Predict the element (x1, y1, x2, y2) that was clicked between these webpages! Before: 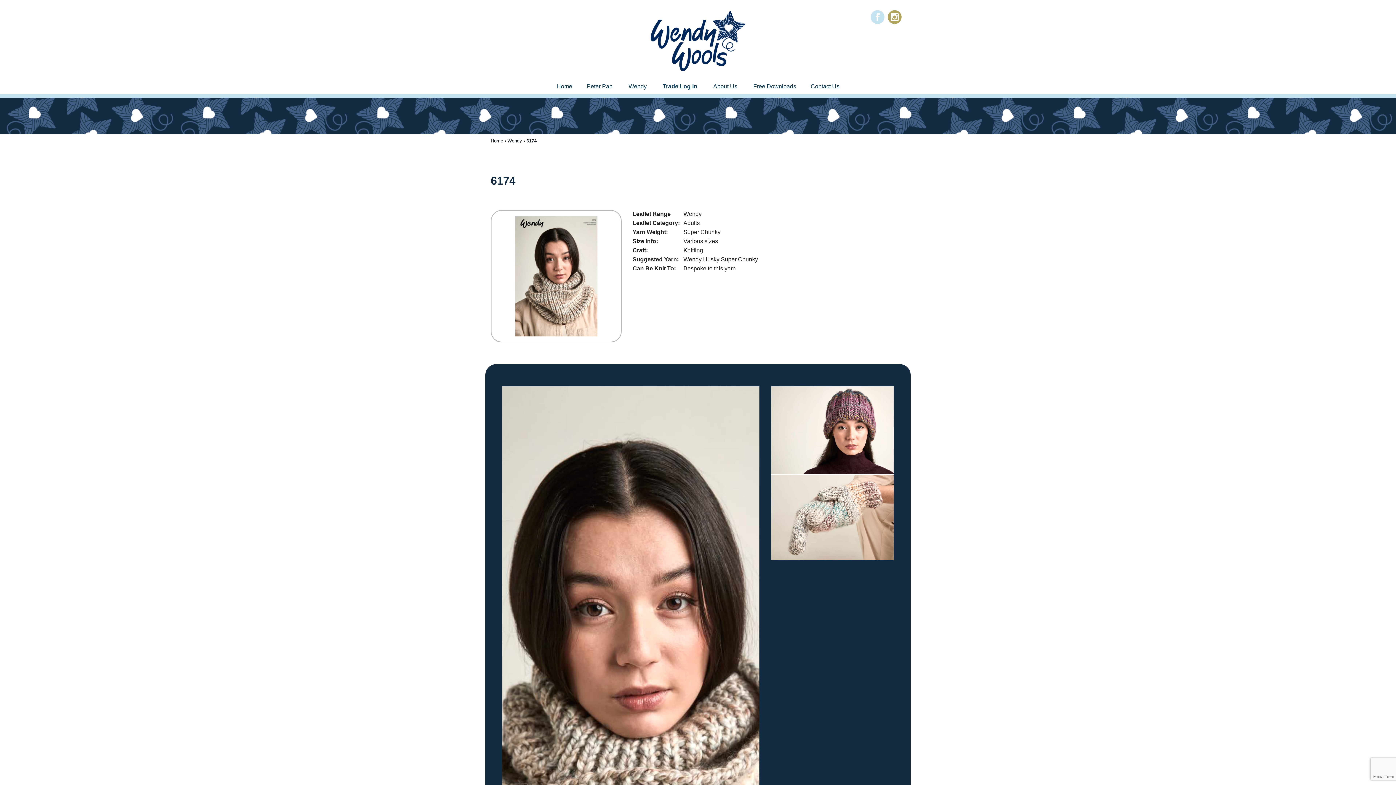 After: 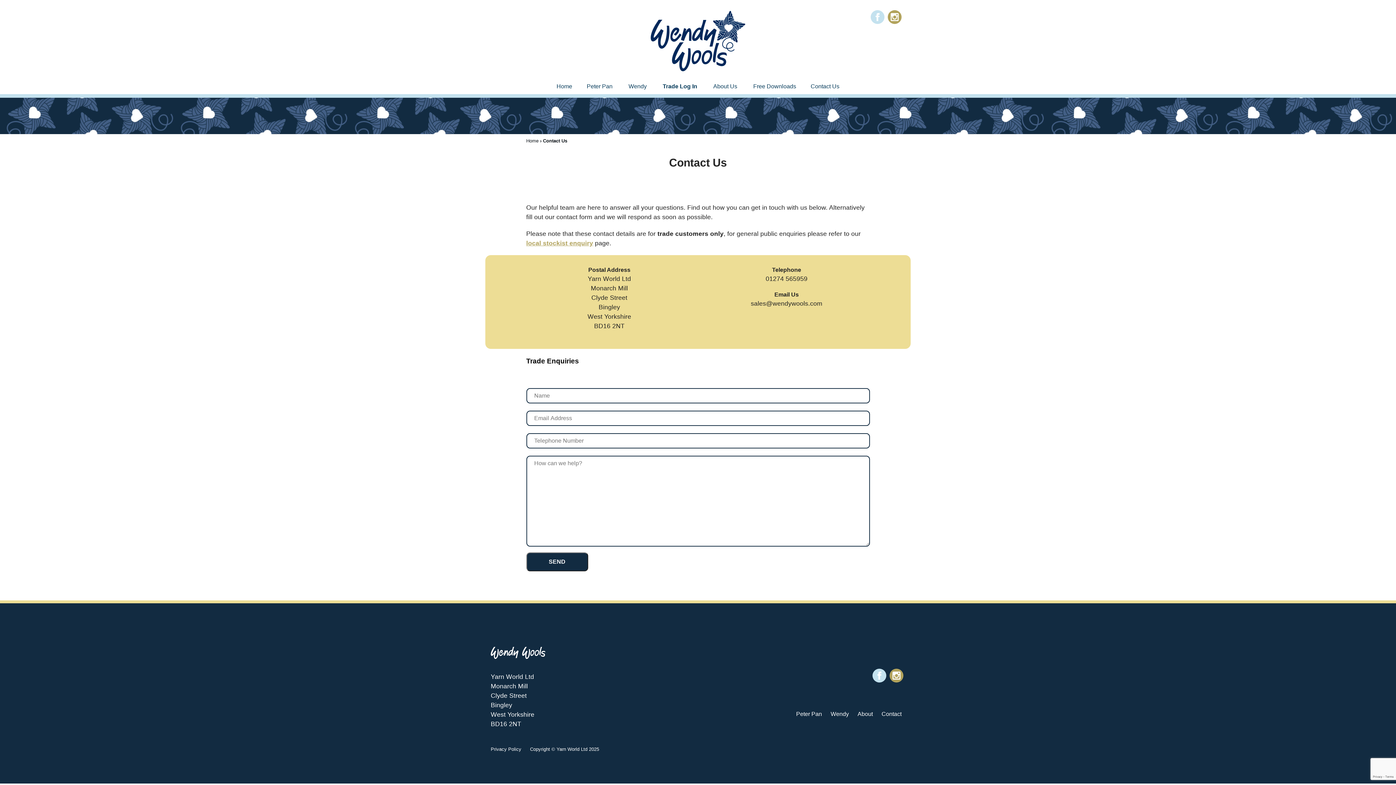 Action: label: Contact Us bbox: (810, 83, 839, 96)